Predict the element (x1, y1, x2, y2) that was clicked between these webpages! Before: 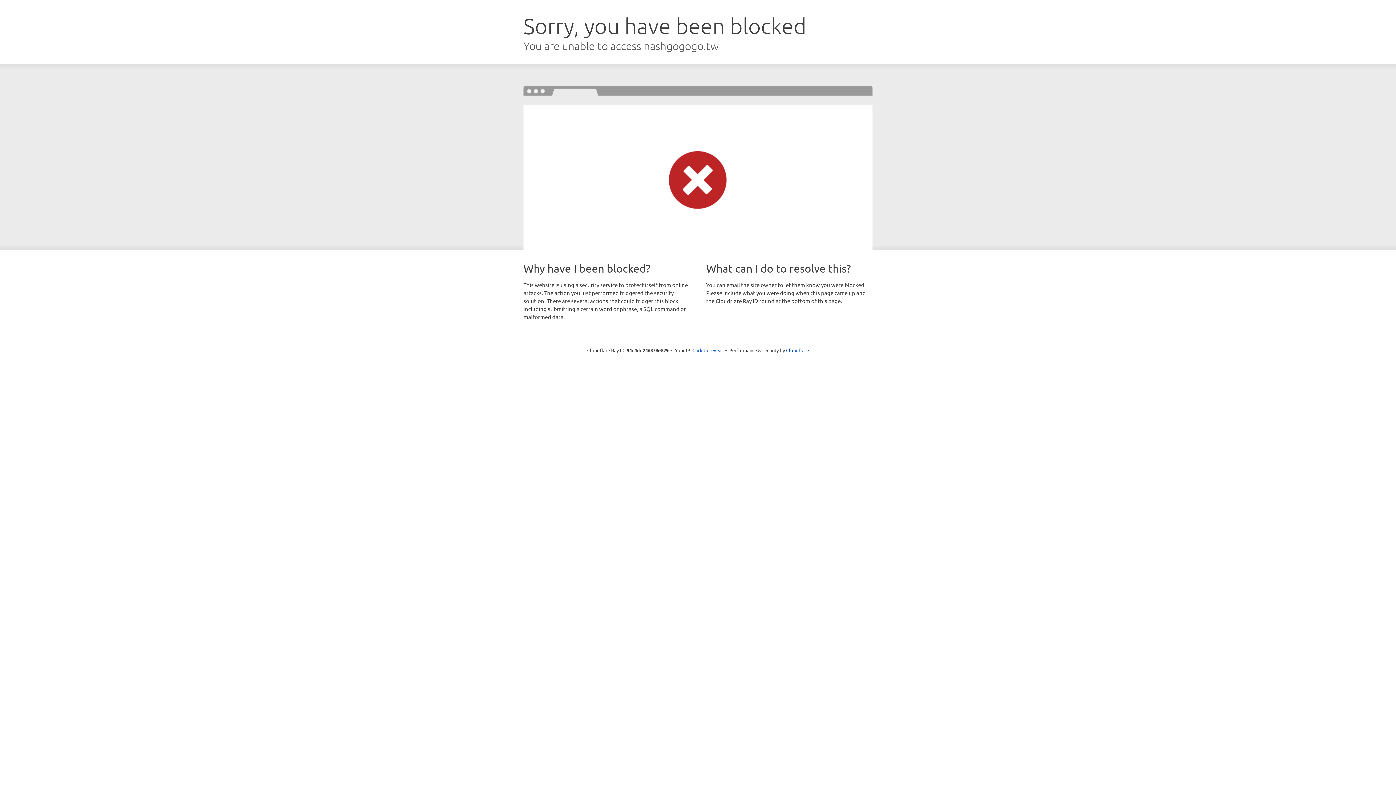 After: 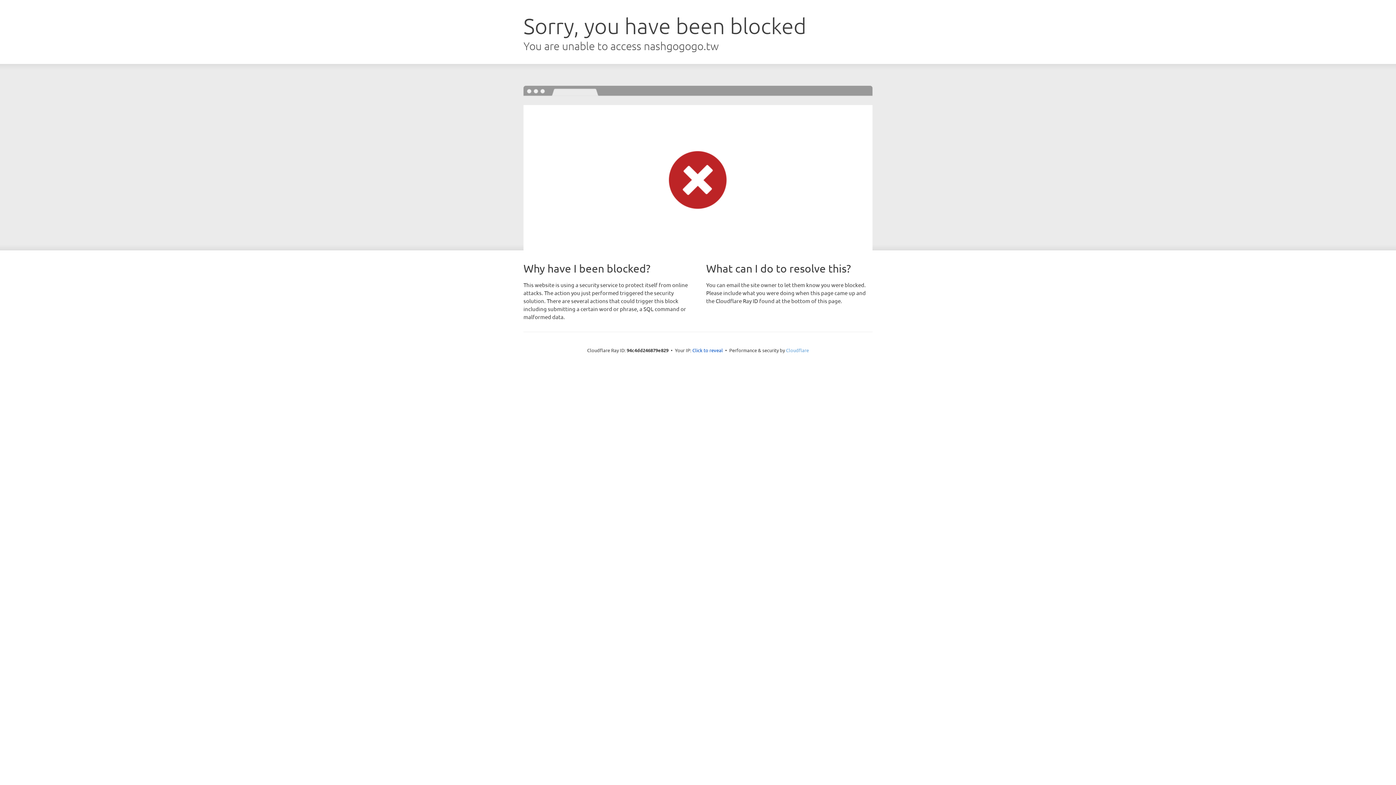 Action: label: Cloudflare bbox: (786, 347, 809, 353)